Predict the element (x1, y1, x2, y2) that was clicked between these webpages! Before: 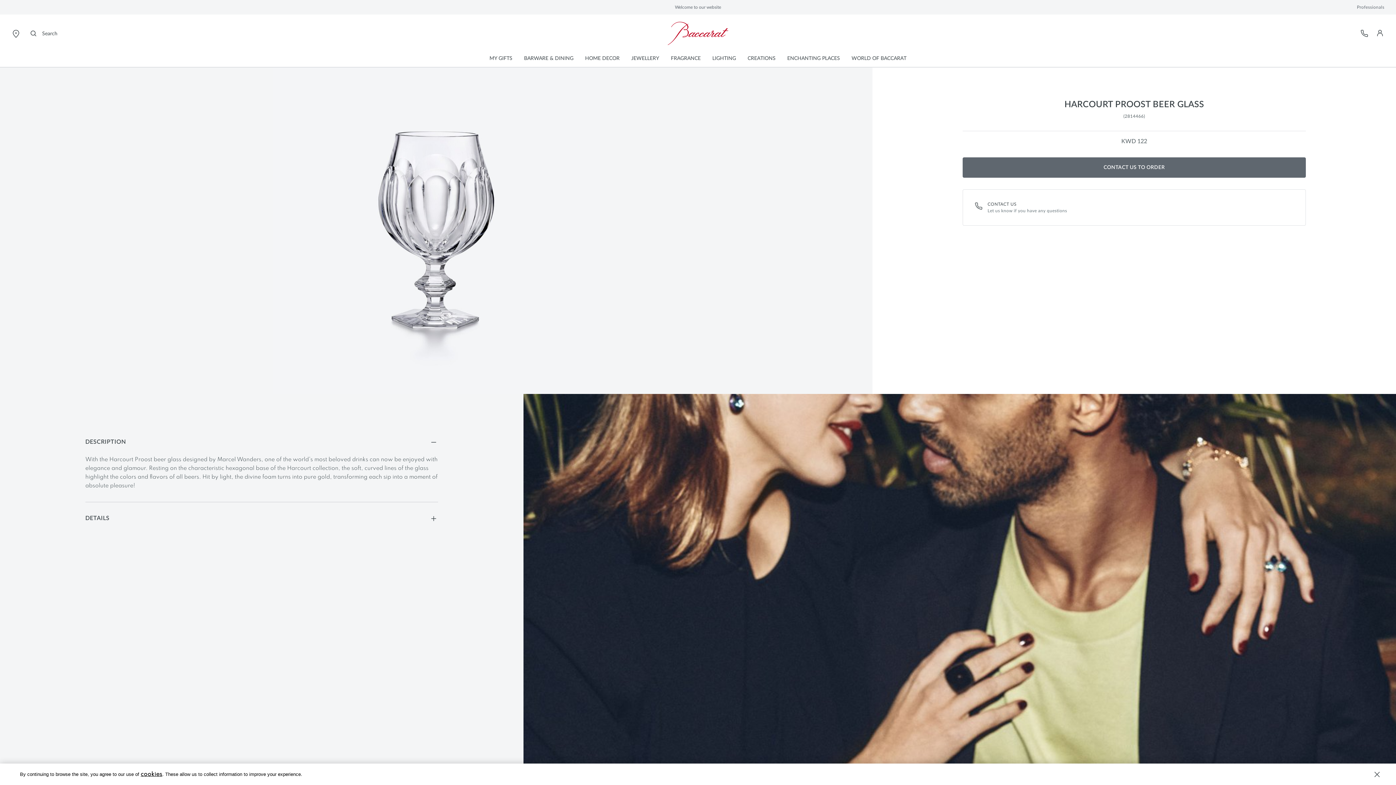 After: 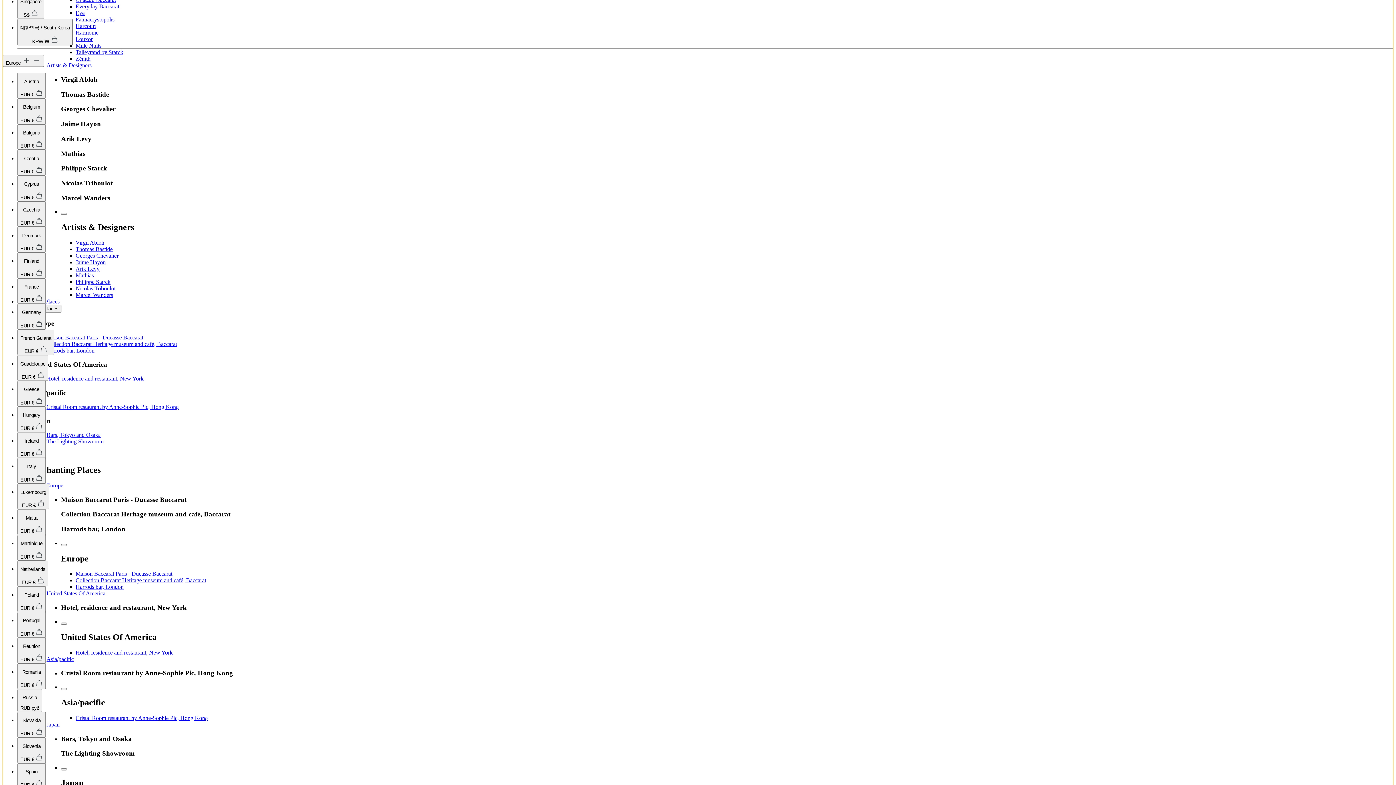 Action: label: FRAGRANCE bbox: (671, 55, 700, 60)